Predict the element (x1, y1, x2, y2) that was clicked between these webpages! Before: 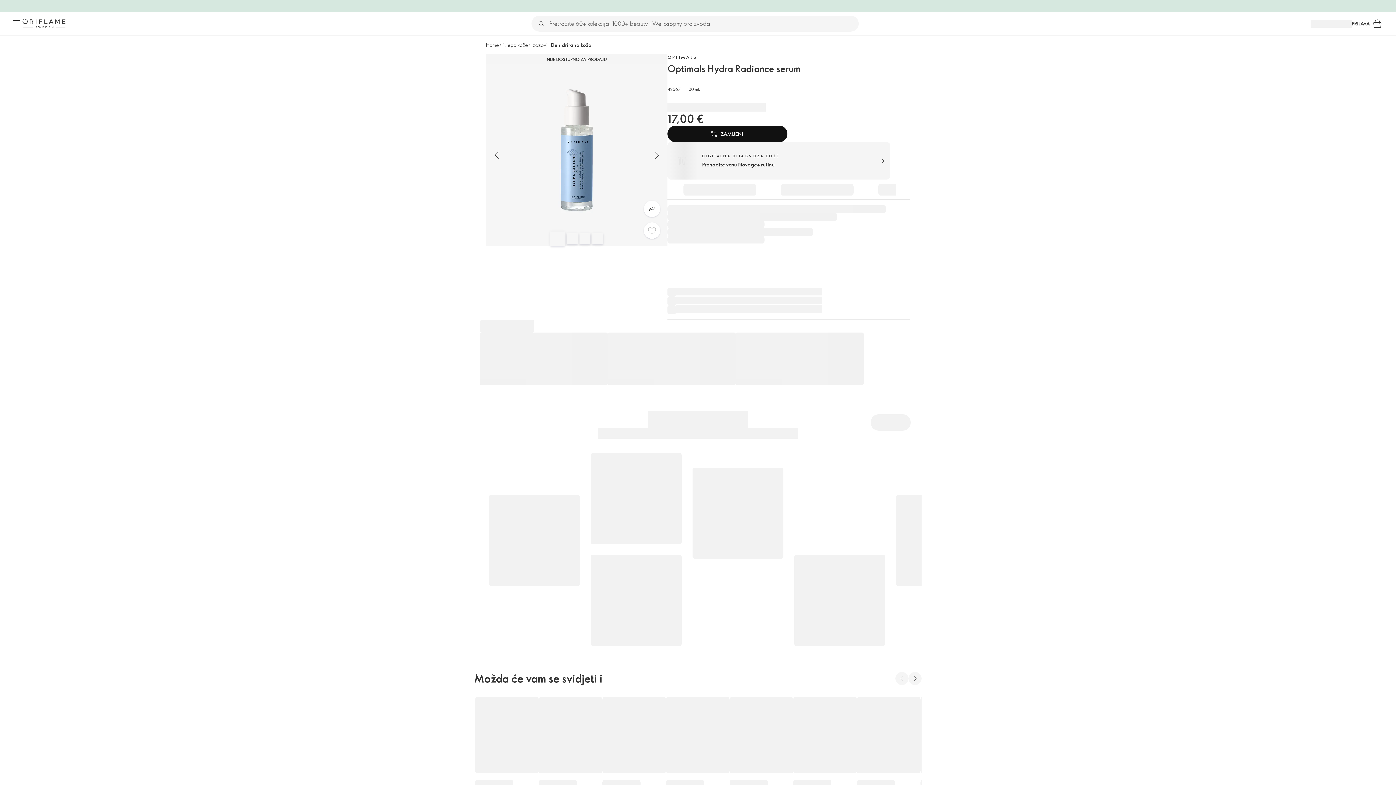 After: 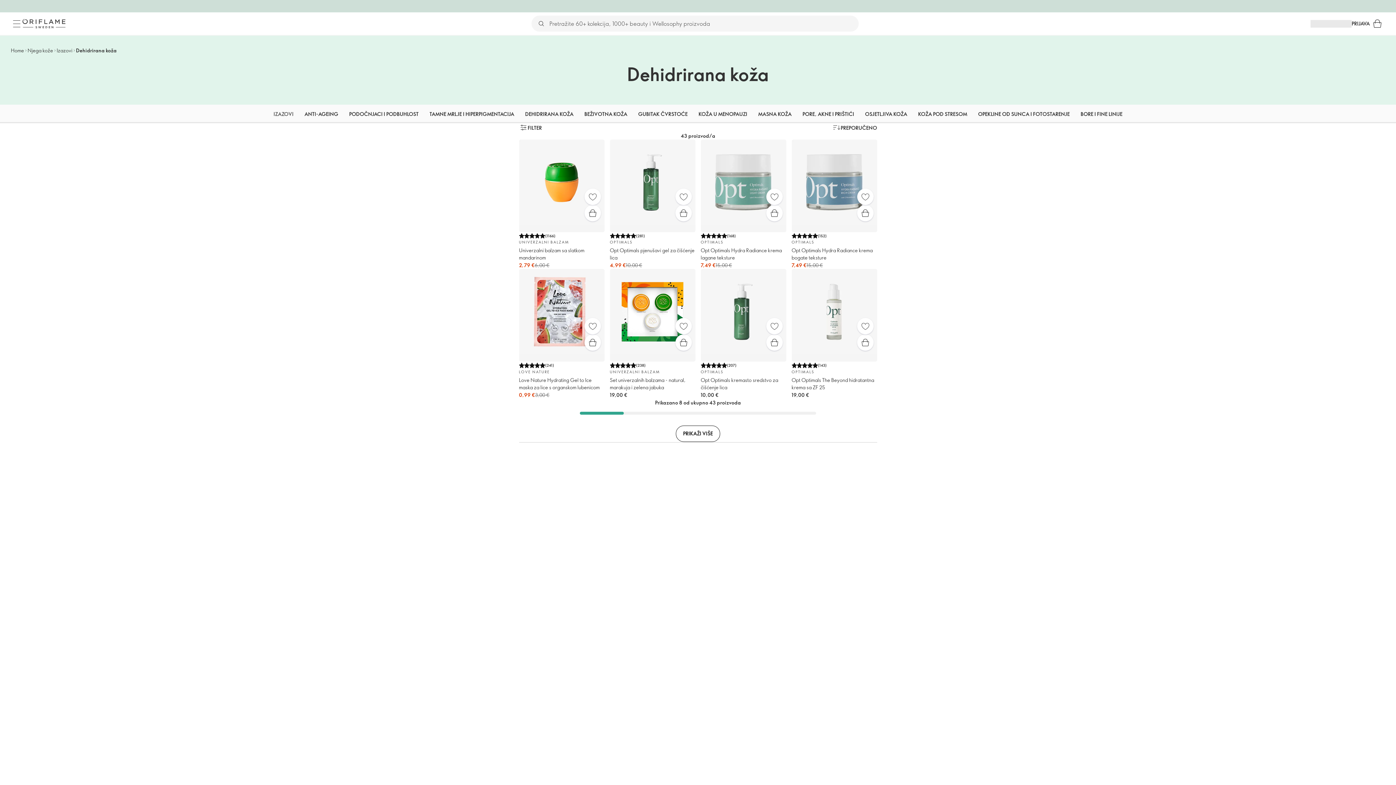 Action: bbox: (551, 41, 591, 48) label: Dehidrirana koža